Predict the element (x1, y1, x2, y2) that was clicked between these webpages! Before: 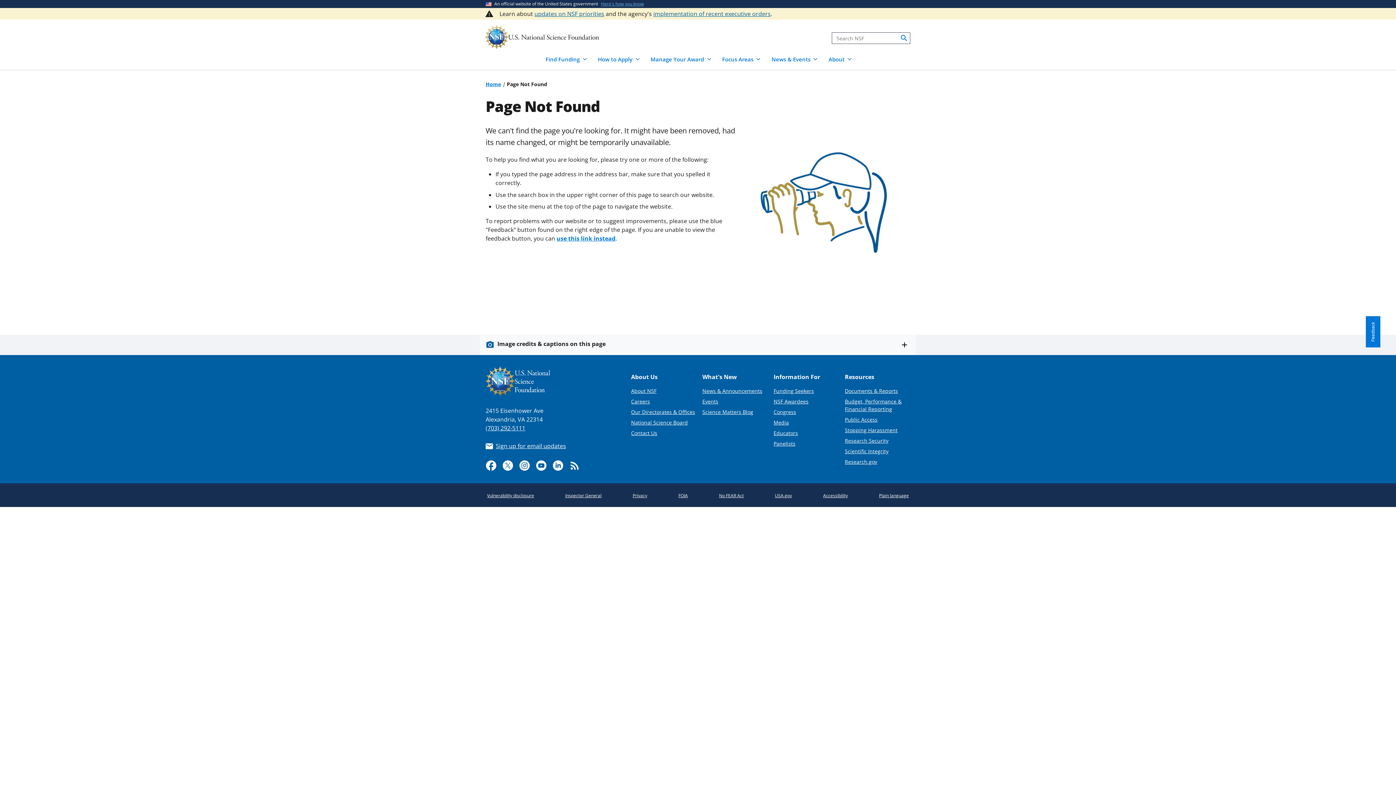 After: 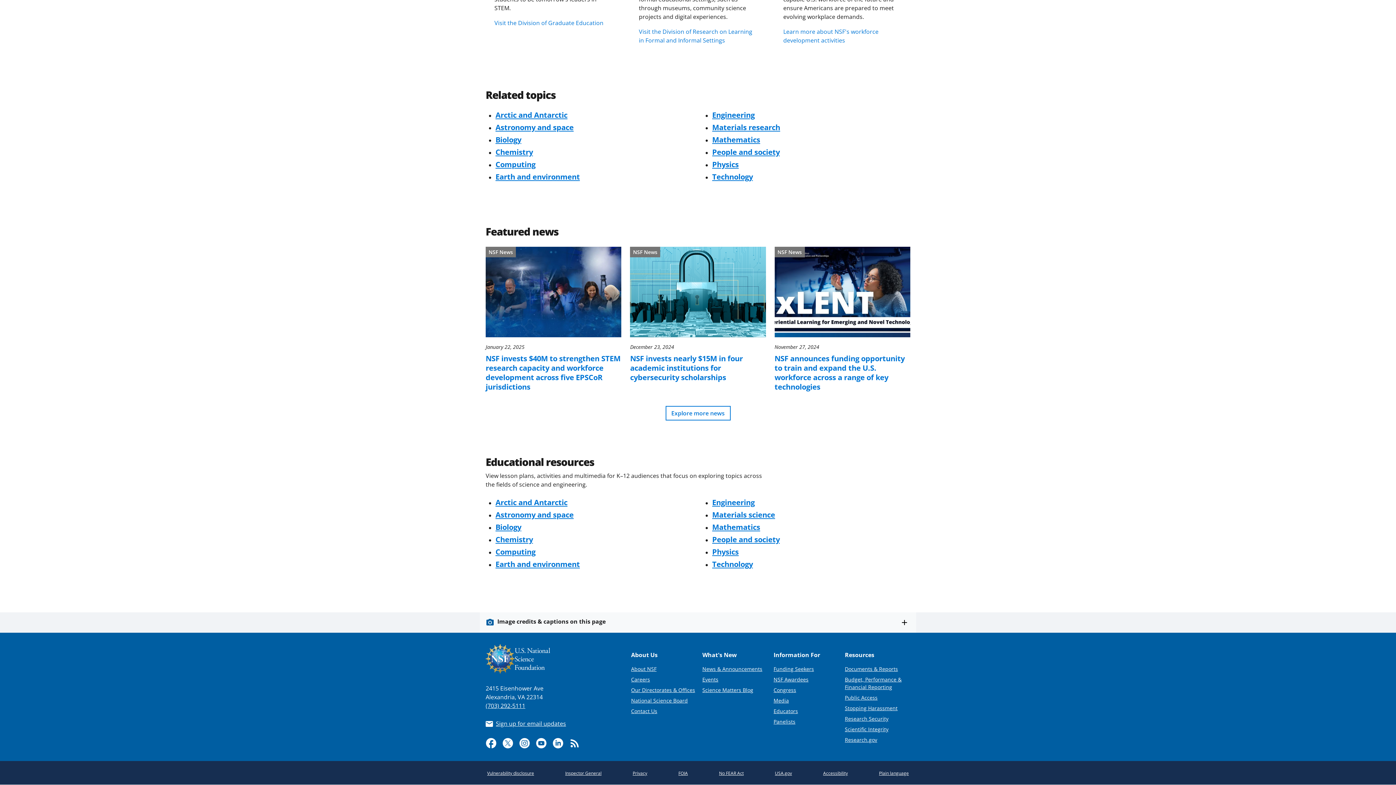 Action: bbox: (773, 429, 798, 436) label: Educators